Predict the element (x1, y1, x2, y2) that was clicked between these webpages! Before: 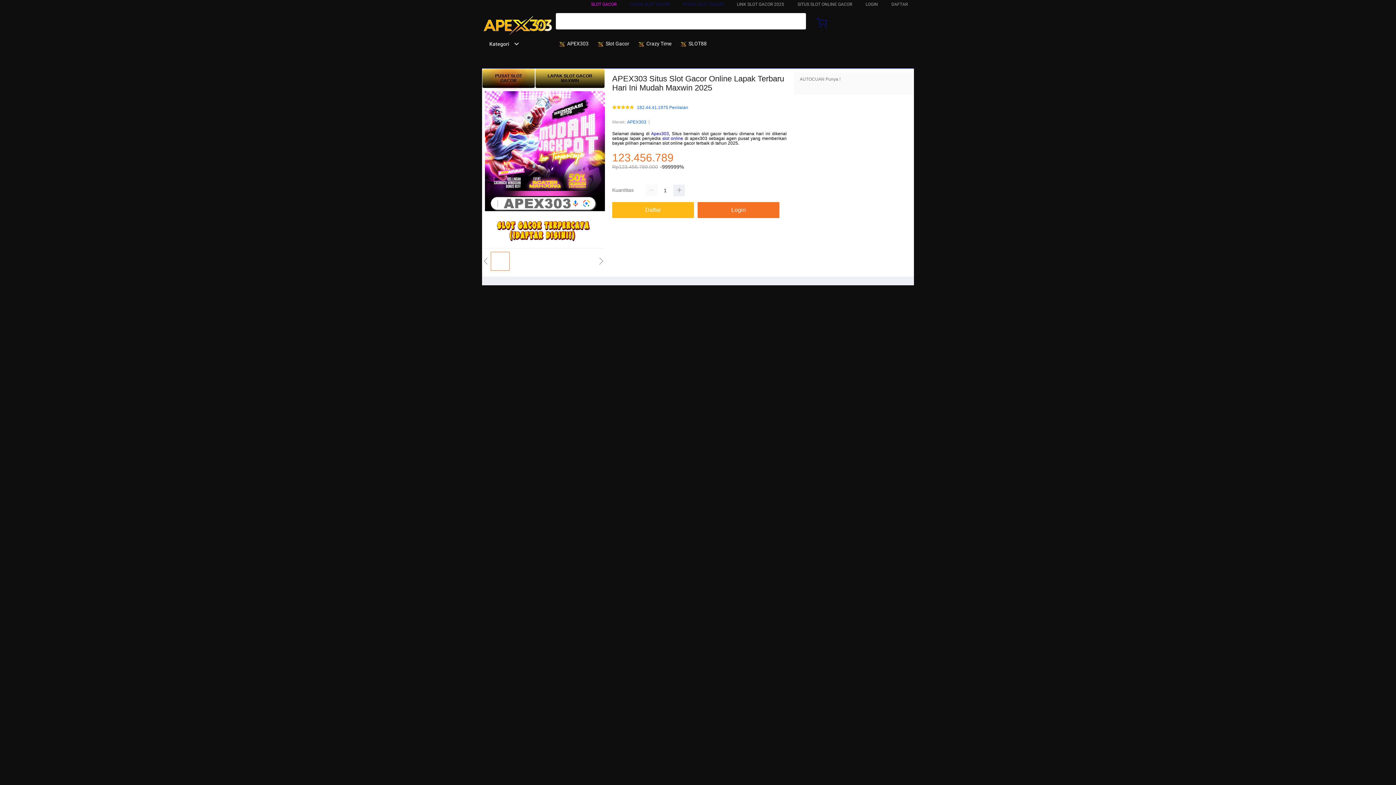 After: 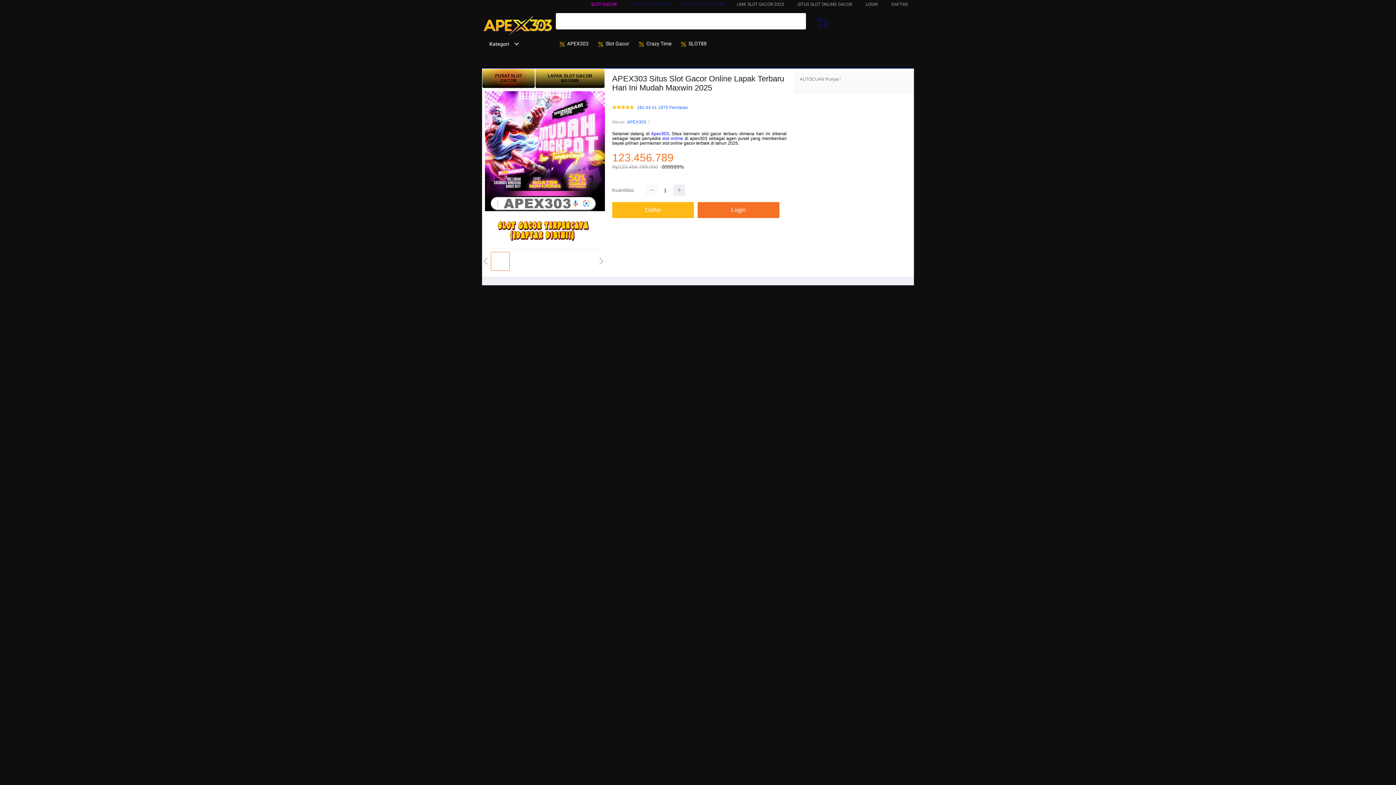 Action: bbox: (645, 184, 657, 196)